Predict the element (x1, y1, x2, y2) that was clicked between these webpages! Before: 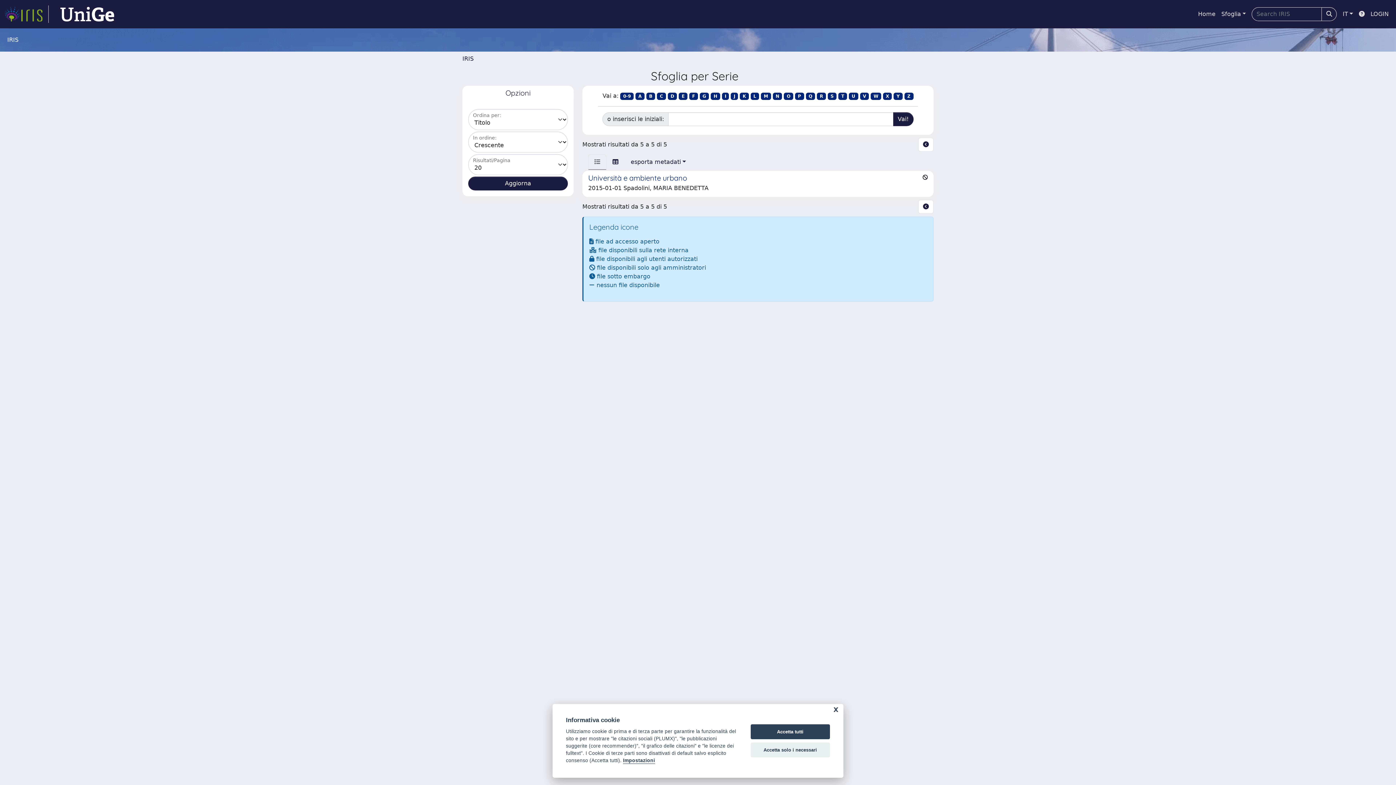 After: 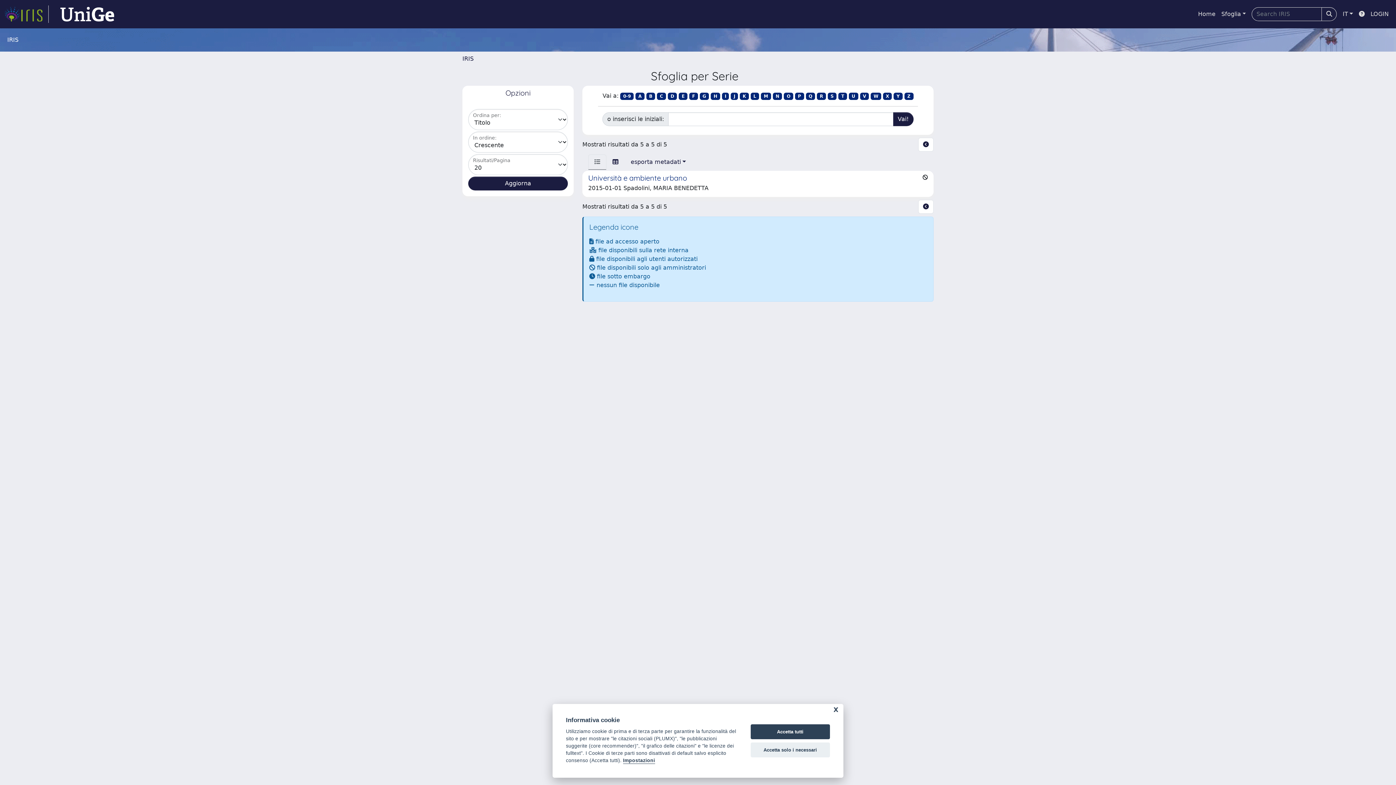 Action: bbox: (588, 154, 606, 169)